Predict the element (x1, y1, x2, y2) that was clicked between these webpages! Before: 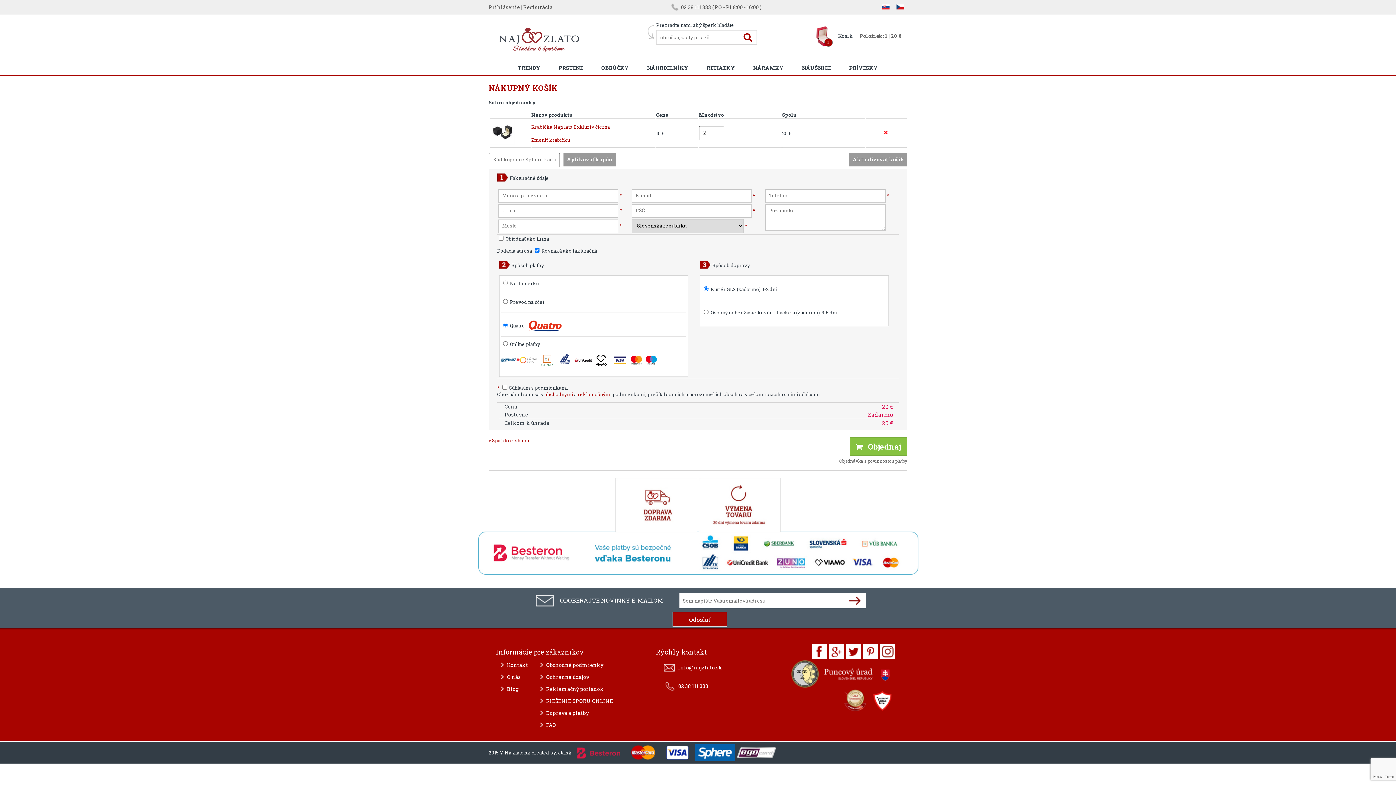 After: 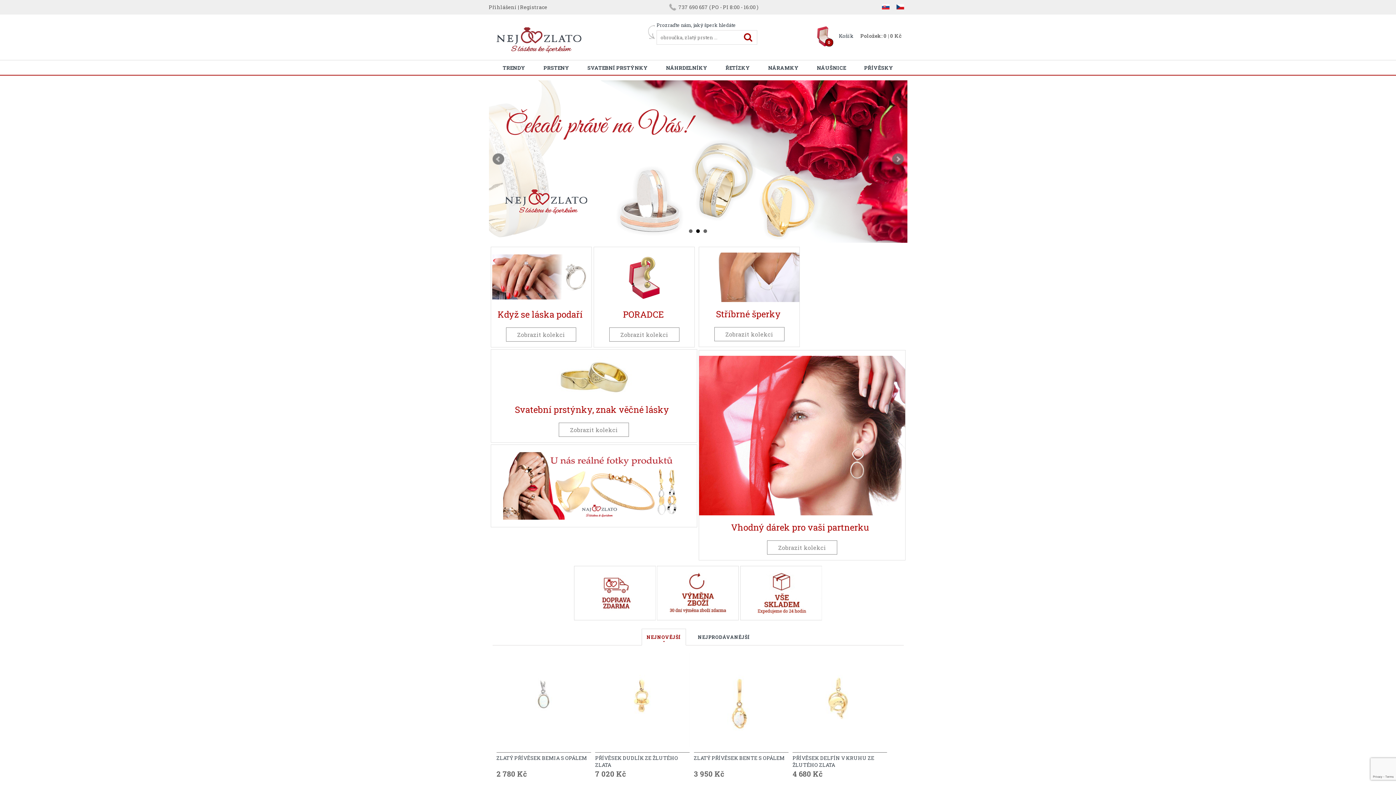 Action: bbox: (892, 0, 907, 13)